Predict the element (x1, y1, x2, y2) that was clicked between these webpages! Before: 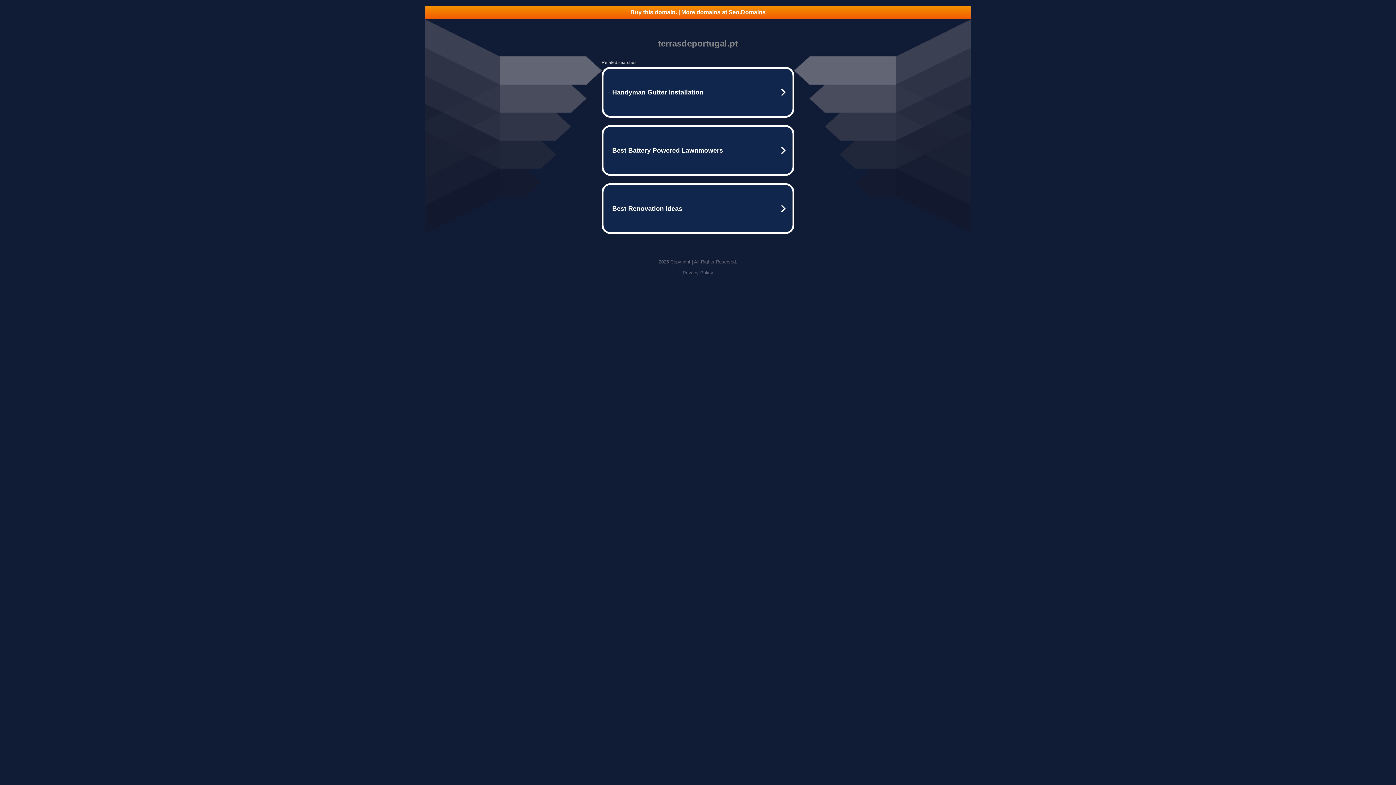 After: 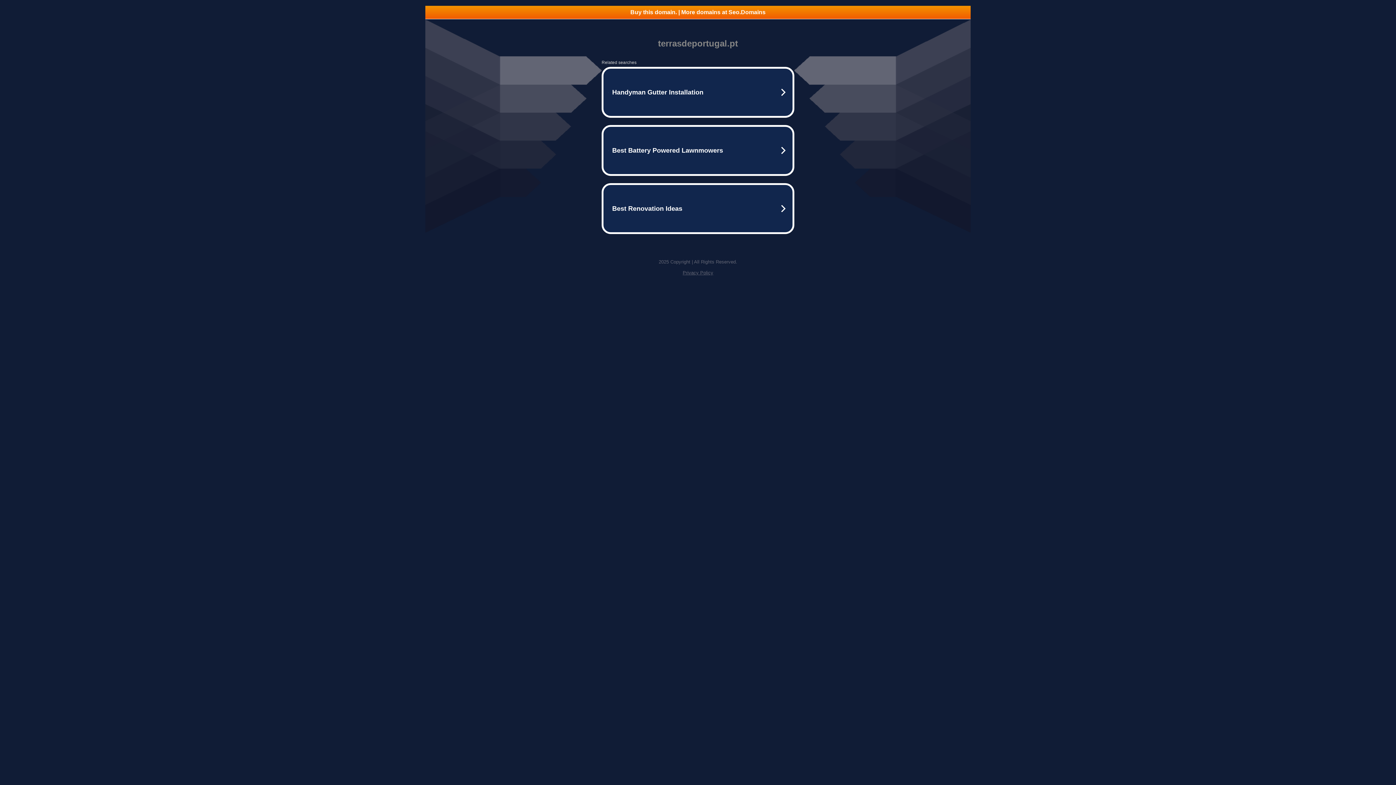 Action: label: Buy this domain. | More domains at Seo.Domains bbox: (425, 5, 970, 18)